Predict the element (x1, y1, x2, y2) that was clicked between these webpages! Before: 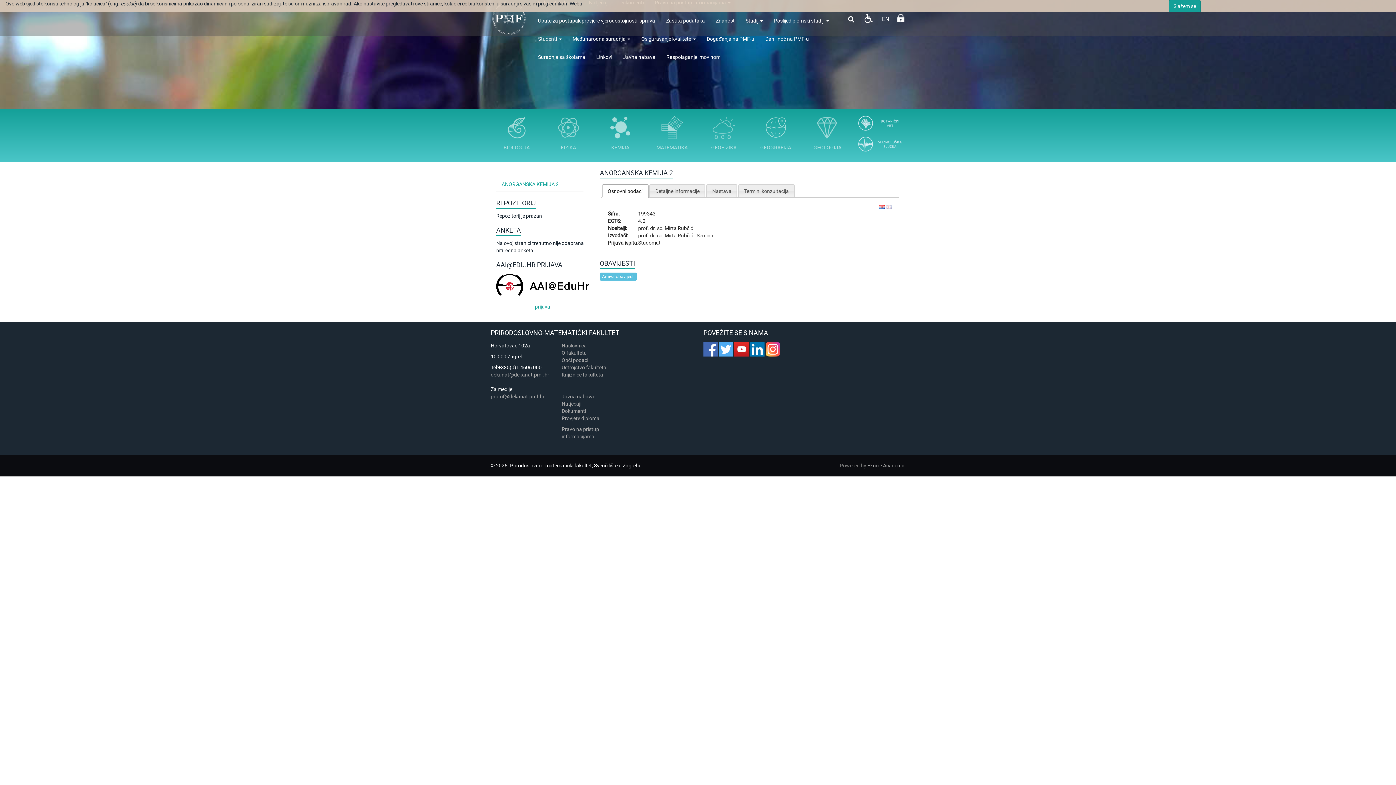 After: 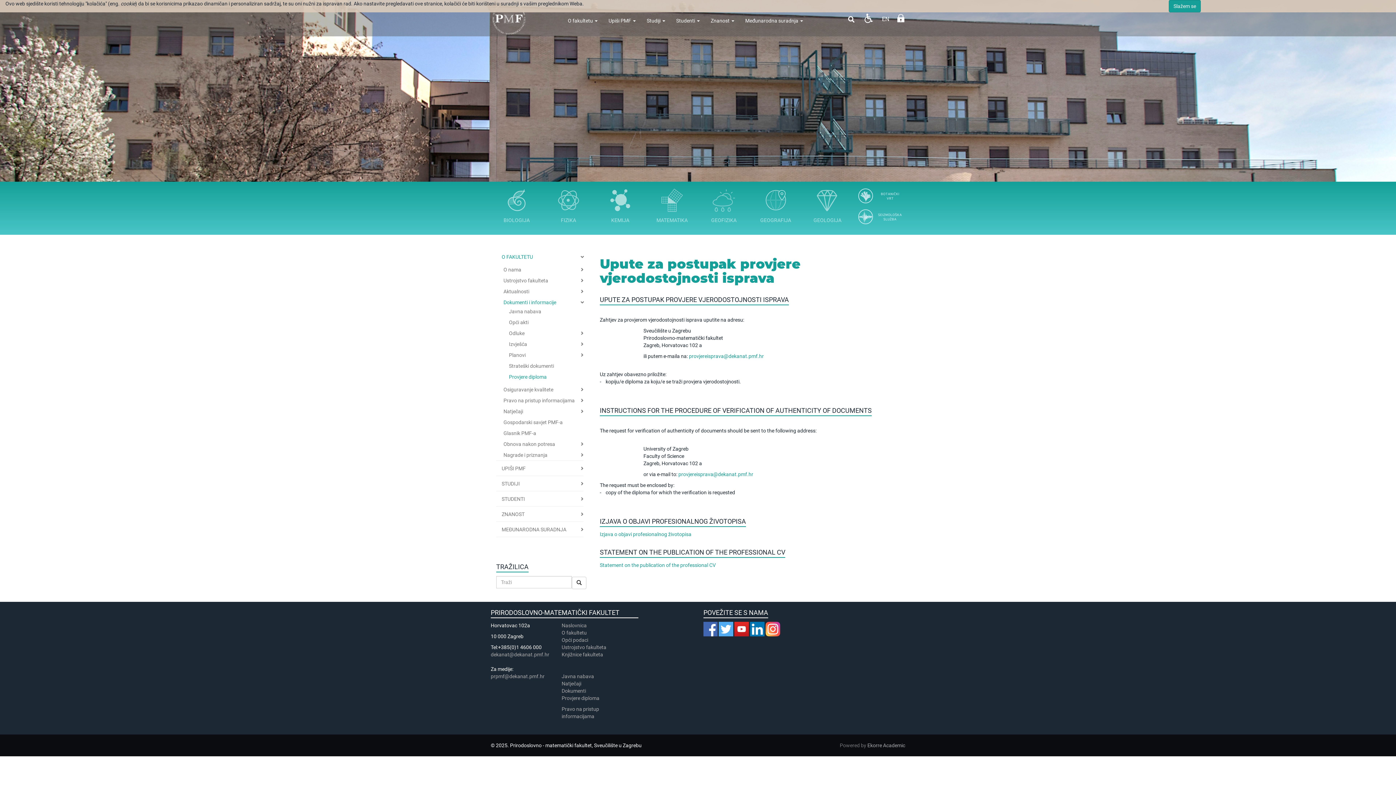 Action: label: Provjere diploma bbox: (561, 415, 599, 421)